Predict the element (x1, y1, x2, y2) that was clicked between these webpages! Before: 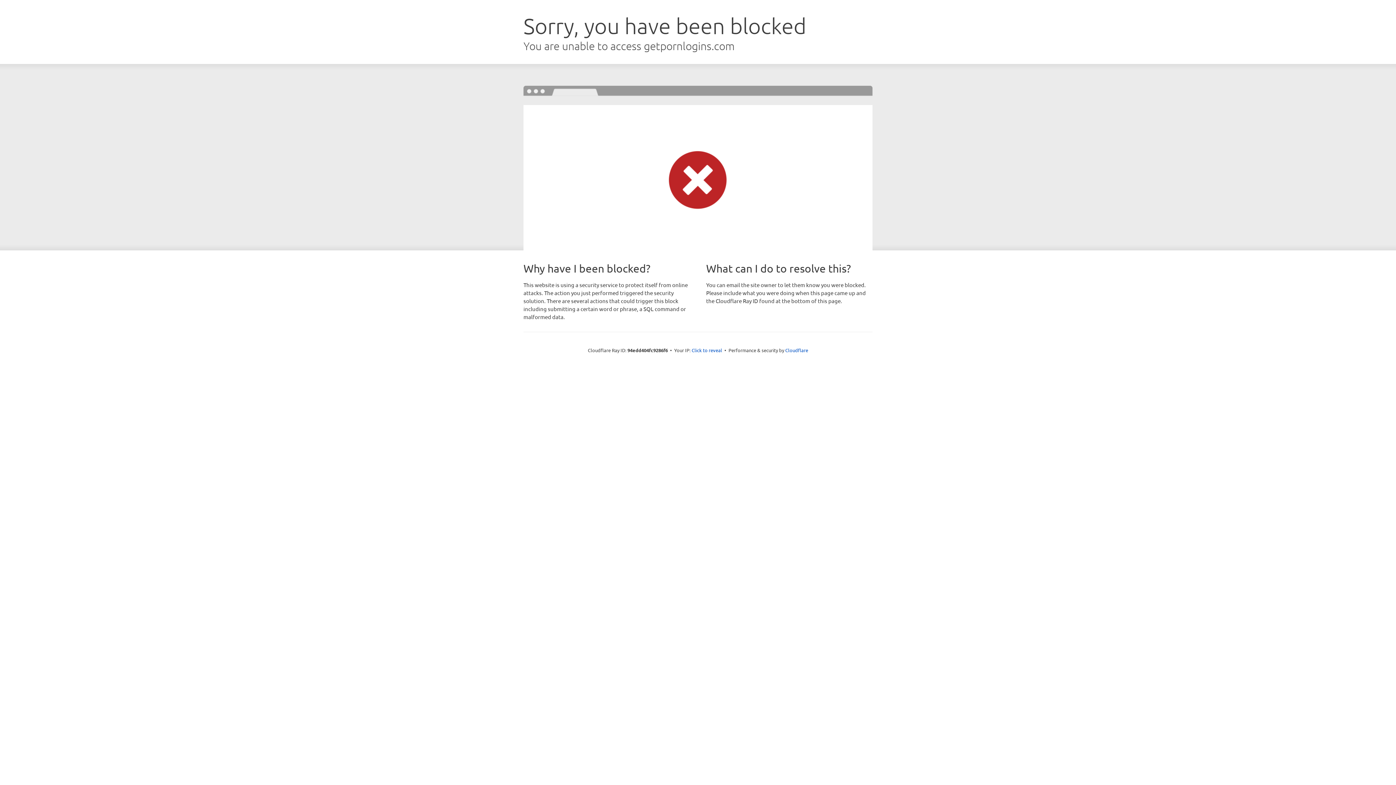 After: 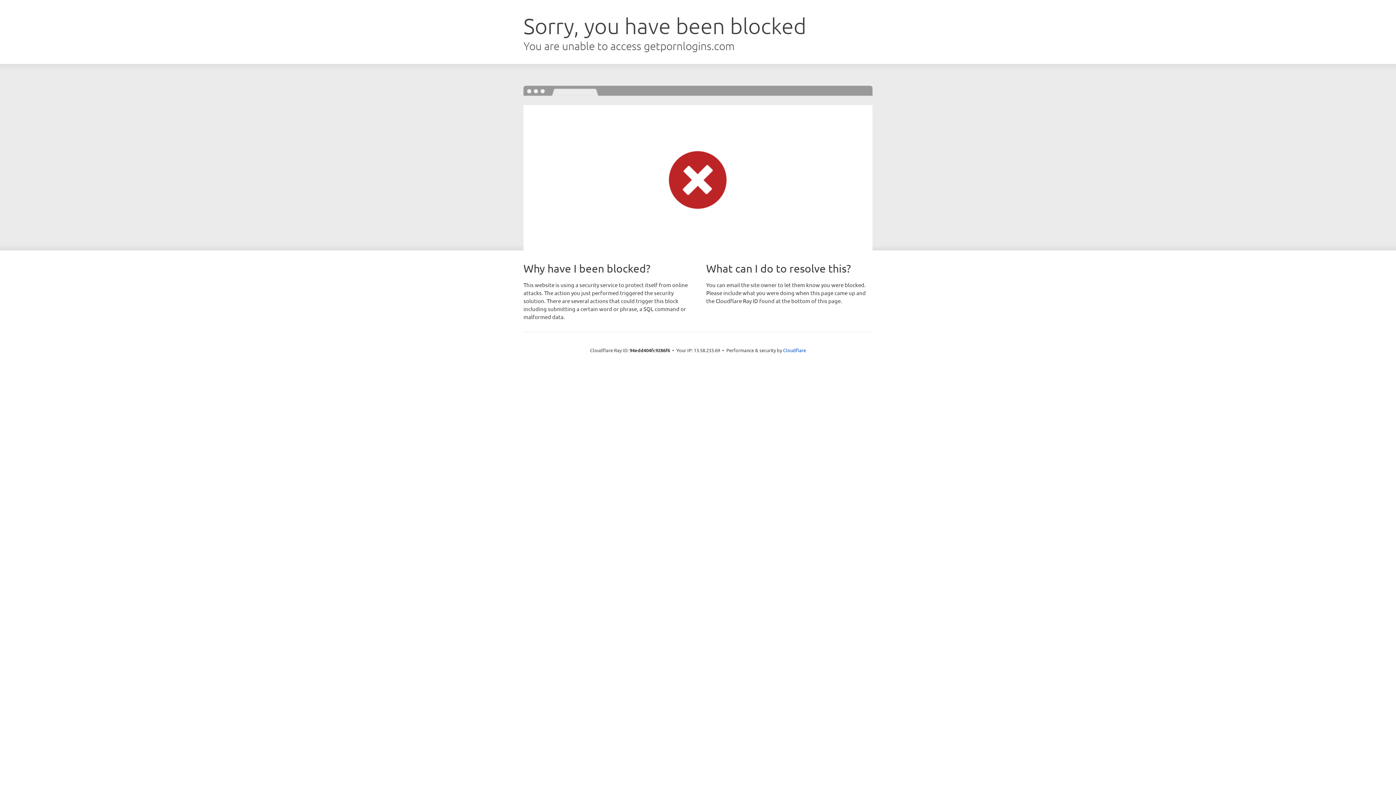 Action: label: Click to reveal bbox: (691, 346, 722, 353)